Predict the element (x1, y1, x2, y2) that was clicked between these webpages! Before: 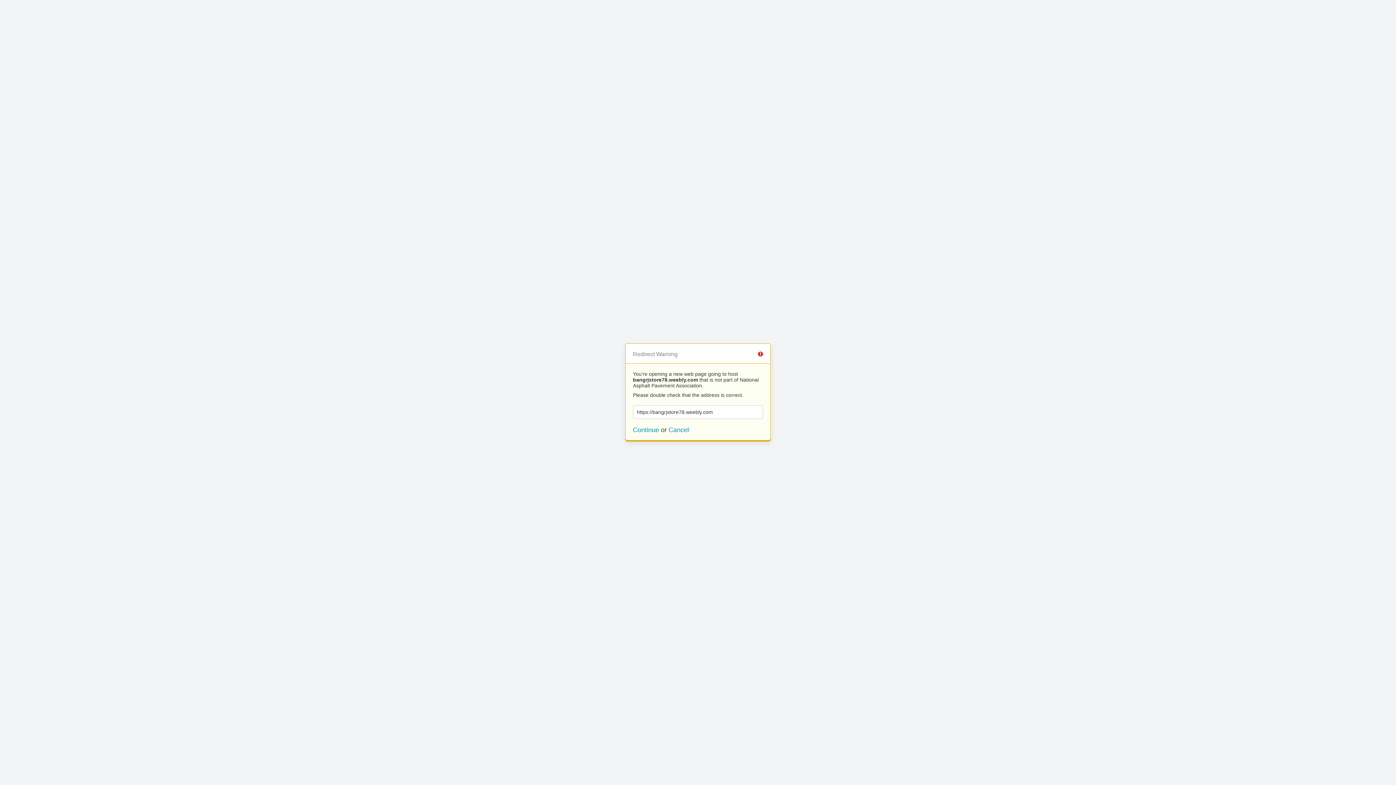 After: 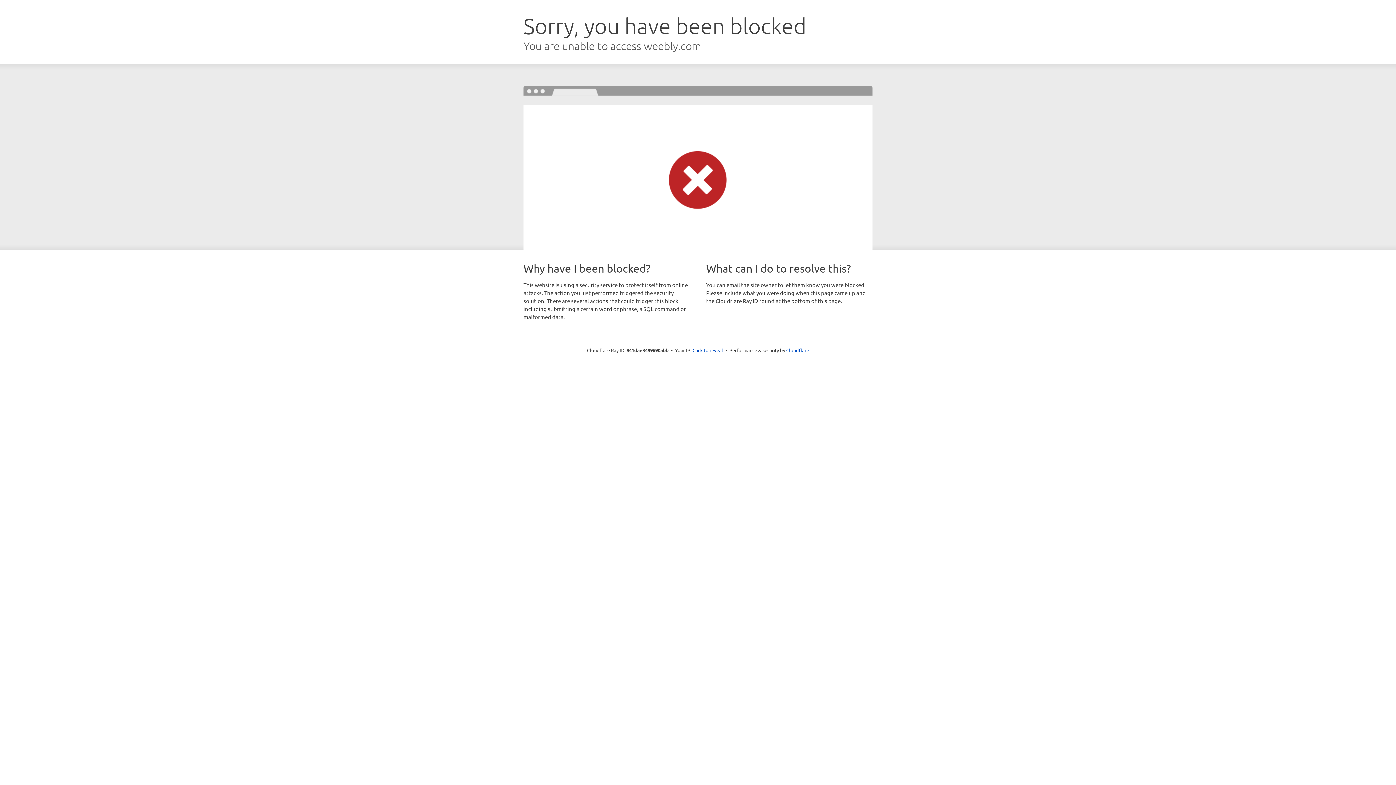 Action: label: Continue bbox: (633, 426, 659, 433)